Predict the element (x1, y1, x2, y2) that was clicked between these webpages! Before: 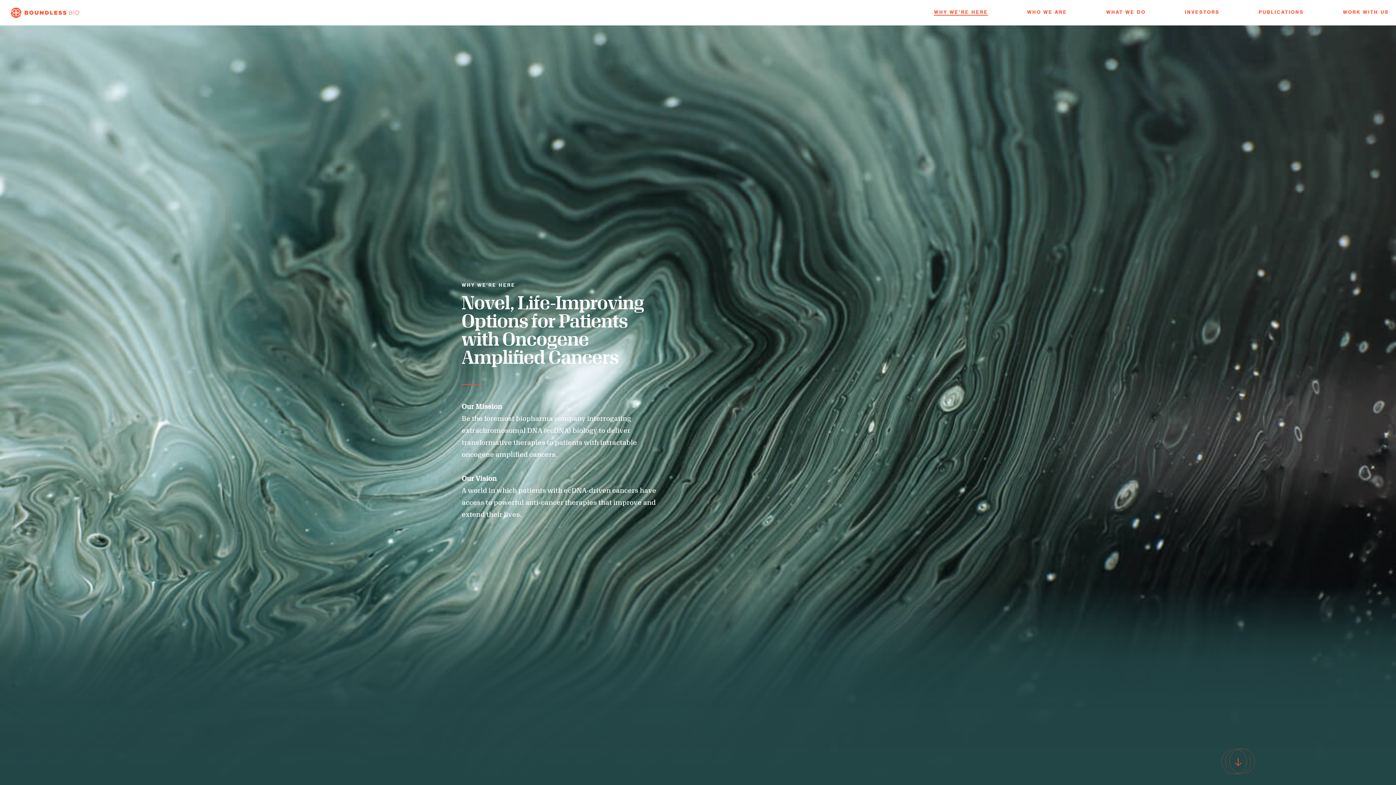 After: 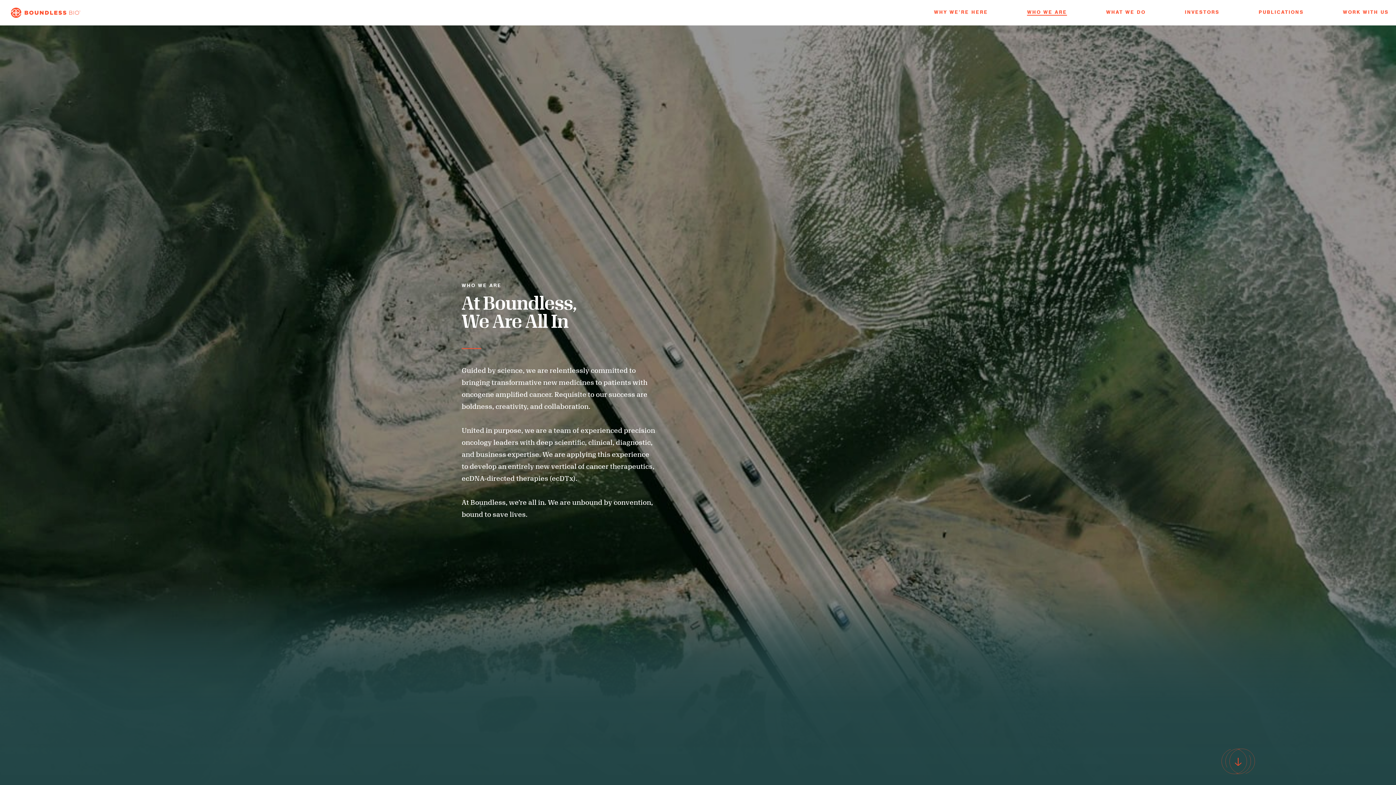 Action: bbox: (1027, 9, 1067, 15) label: WHO WE ARE